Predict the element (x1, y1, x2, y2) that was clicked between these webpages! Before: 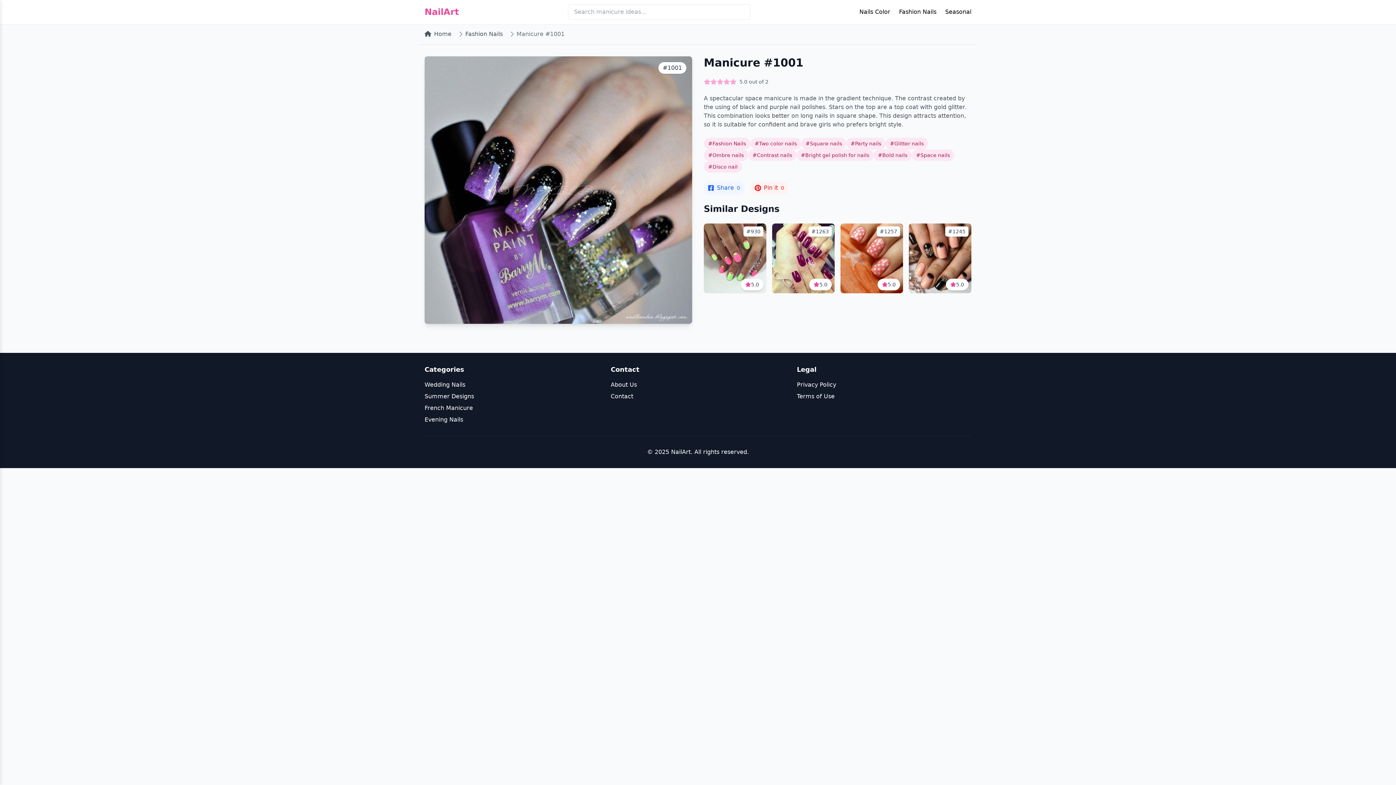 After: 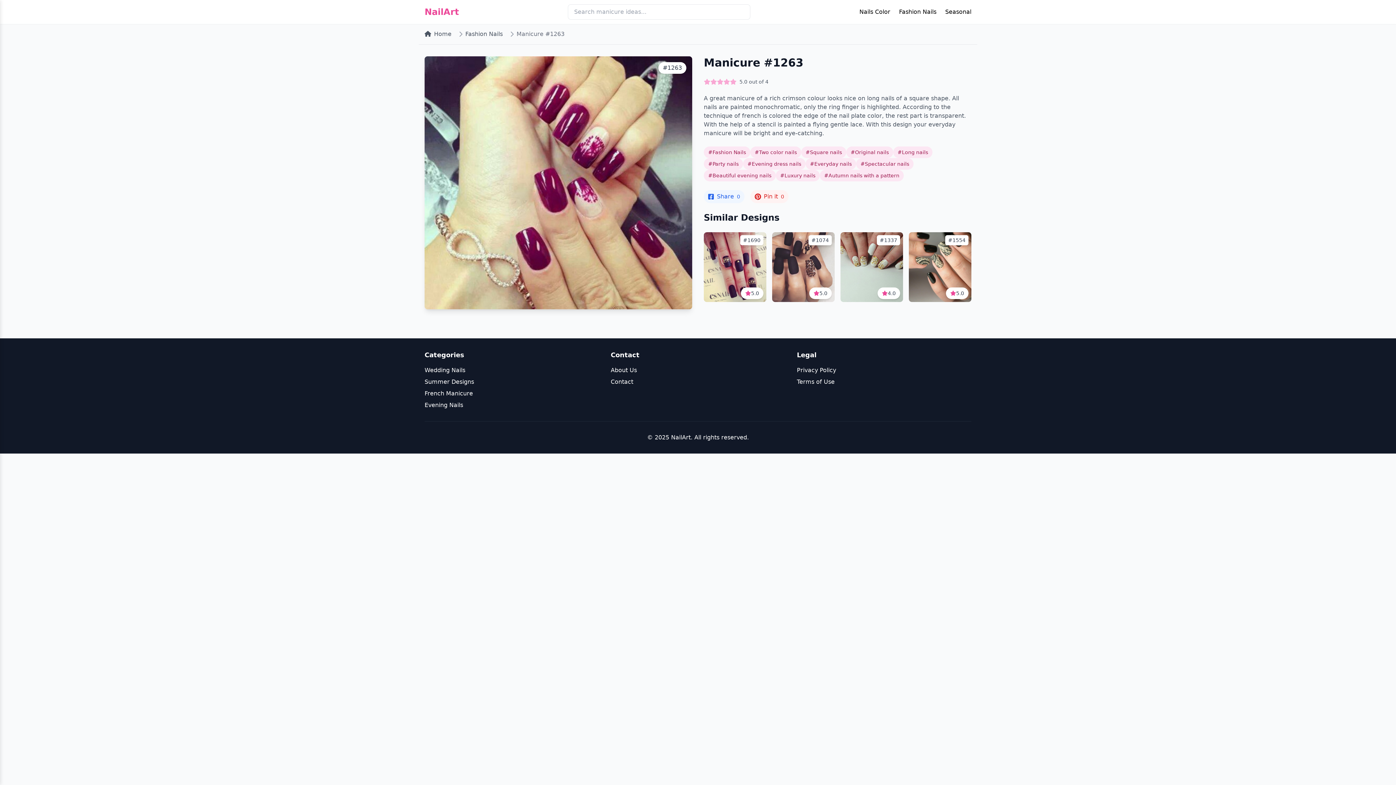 Action: label: View Design
#1263
5.0 bbox: (772, 223, 834, 293)